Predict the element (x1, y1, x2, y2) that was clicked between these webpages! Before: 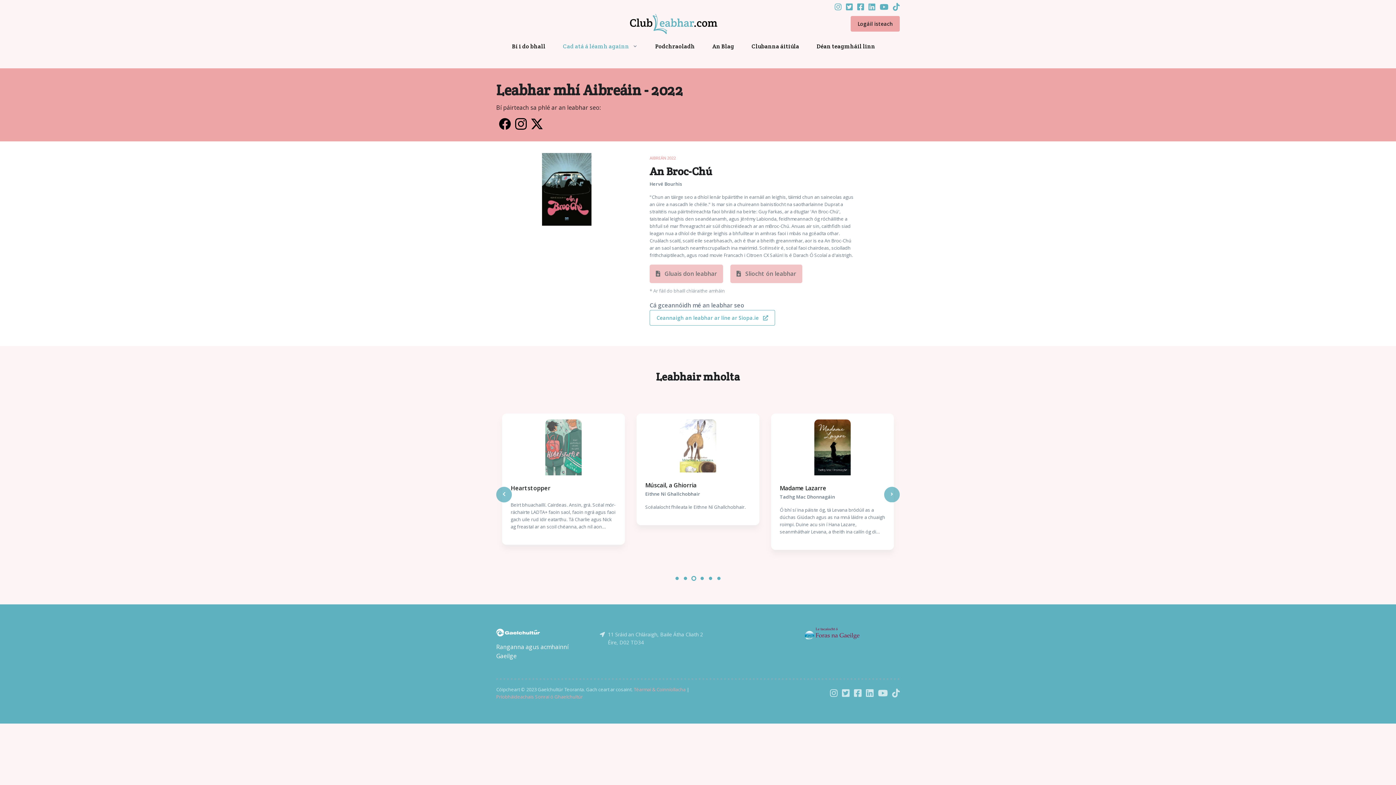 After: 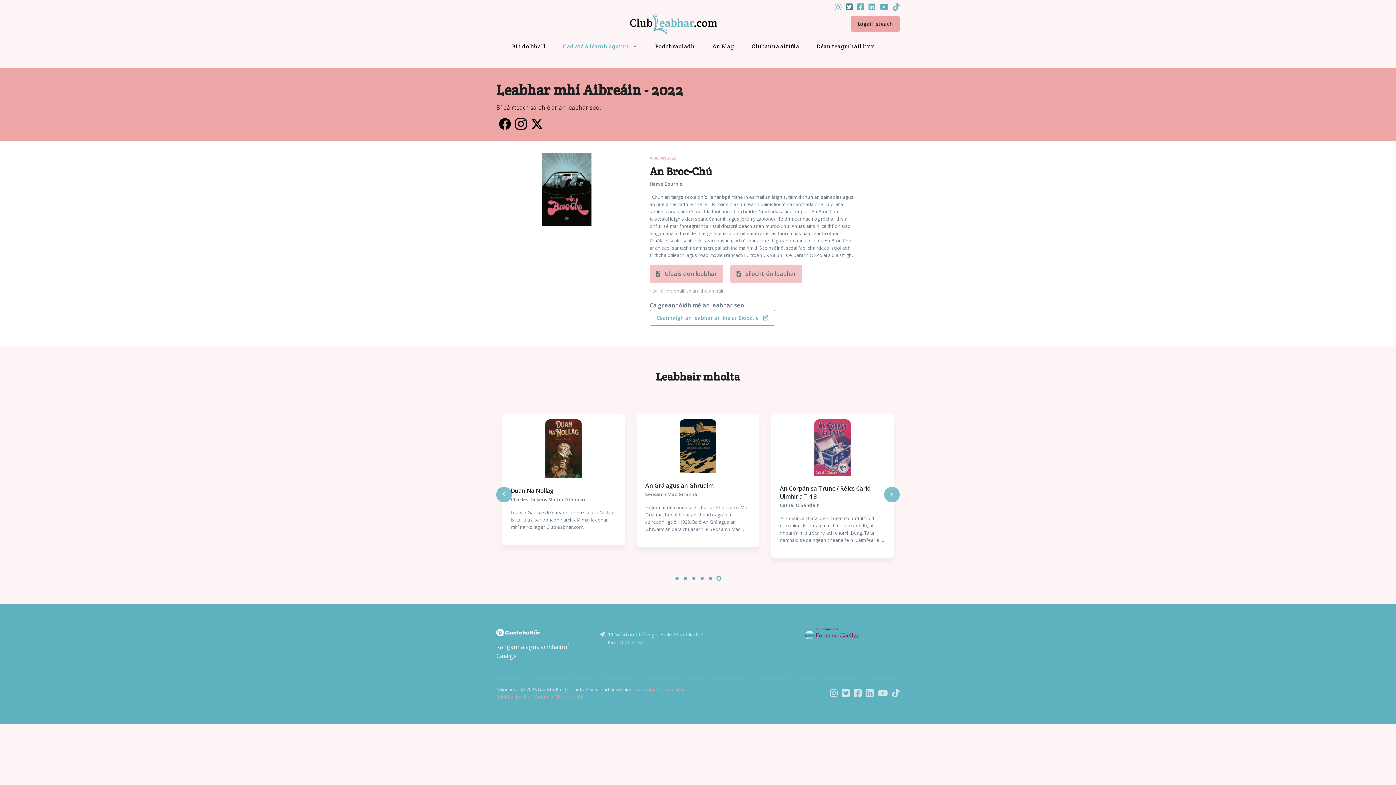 Action: bbox: (846, 3, 853, 11)